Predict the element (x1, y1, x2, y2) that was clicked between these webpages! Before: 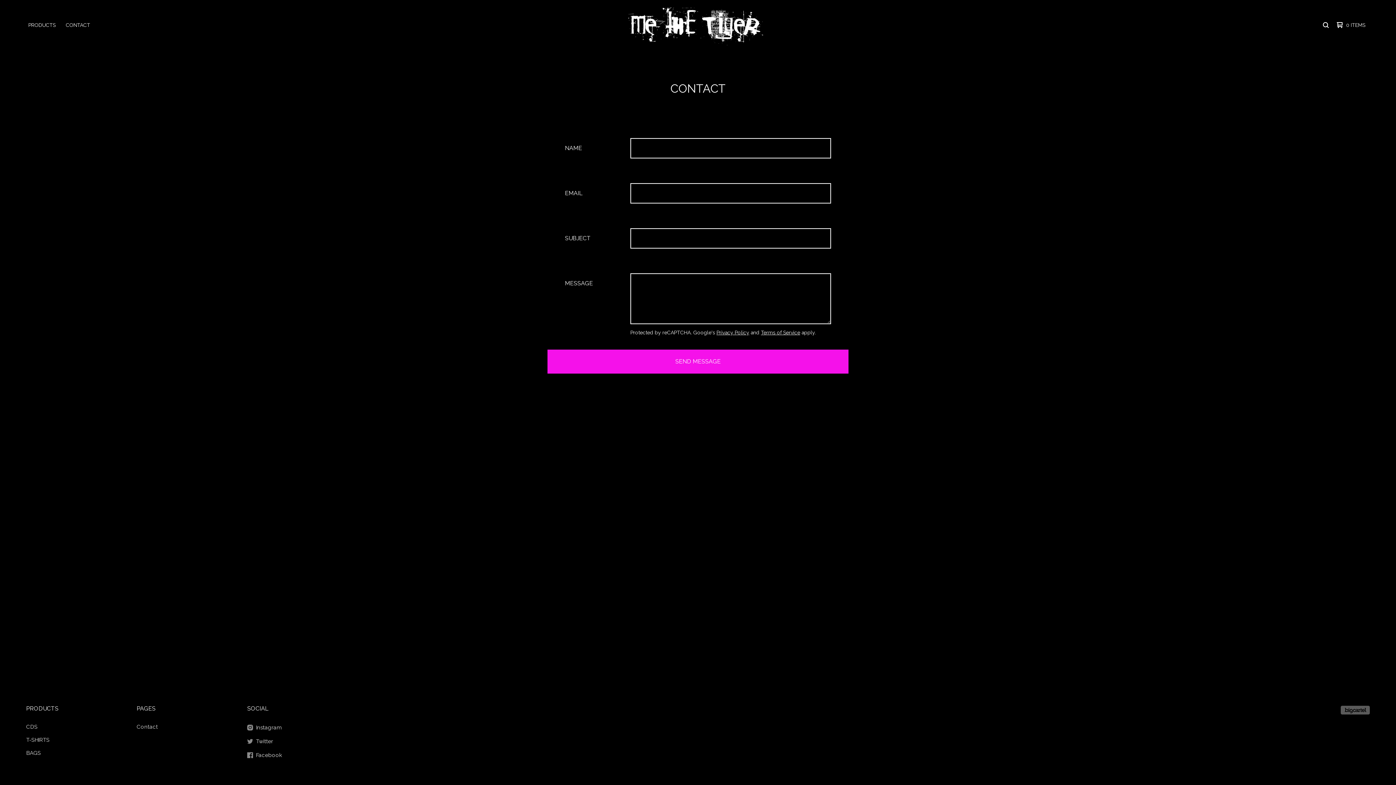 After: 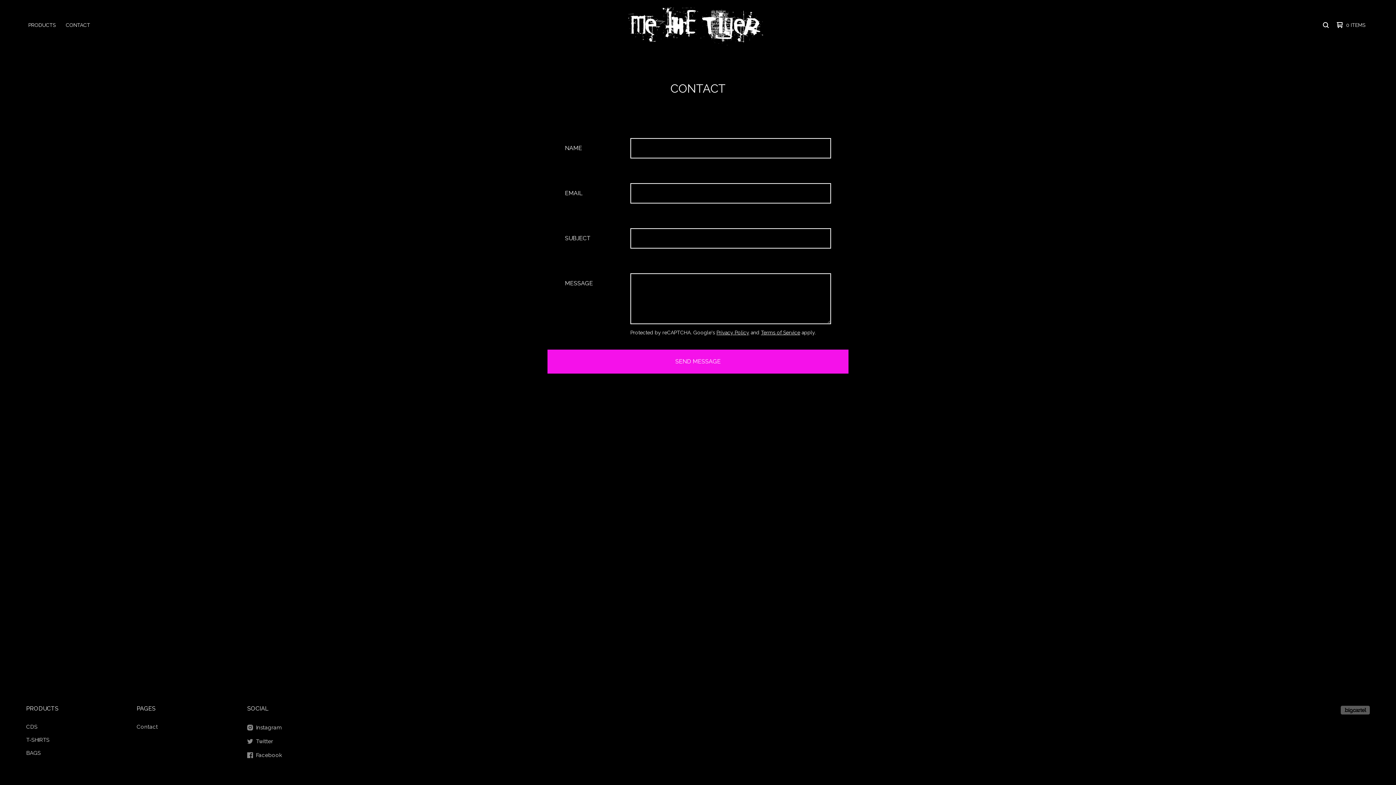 Action: label: Contact bbox: (133, 720, 231, 733)